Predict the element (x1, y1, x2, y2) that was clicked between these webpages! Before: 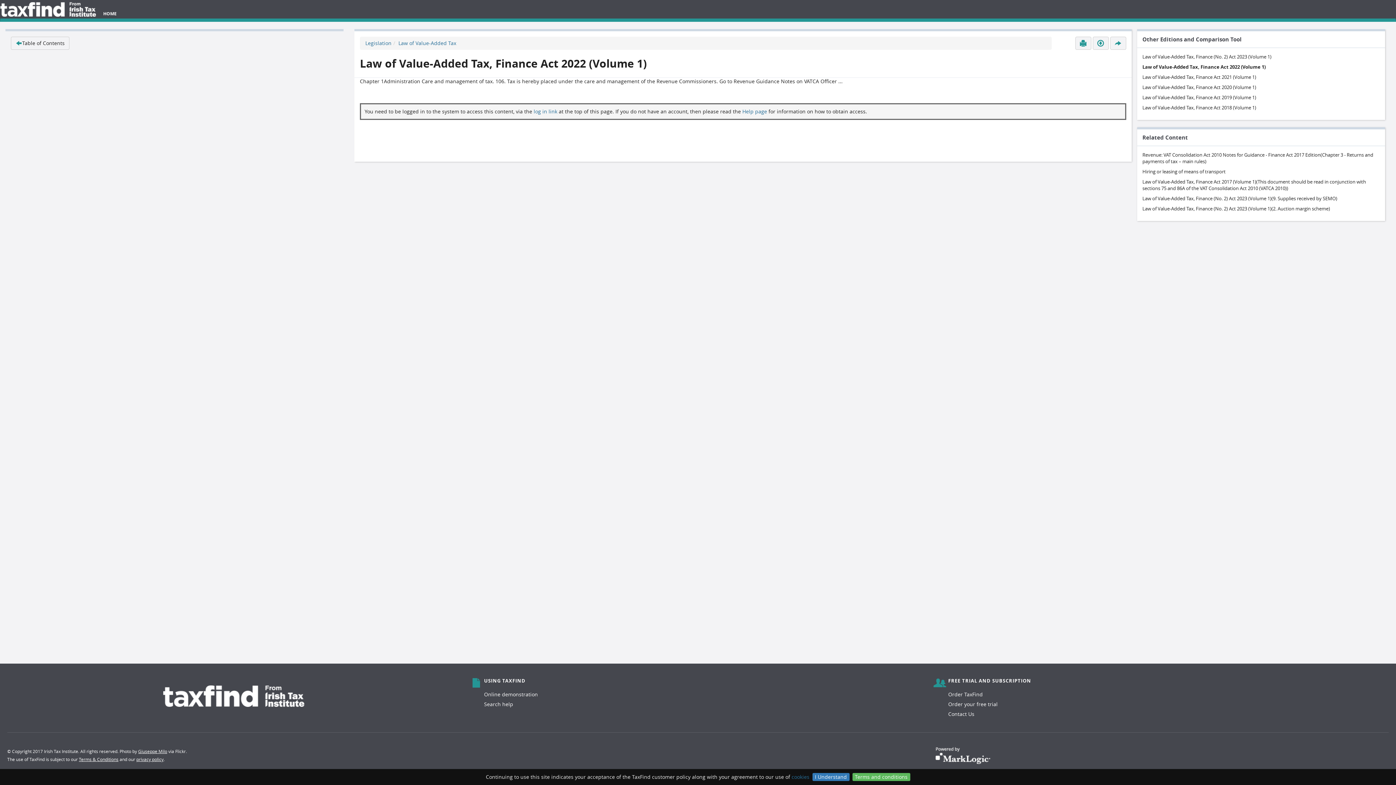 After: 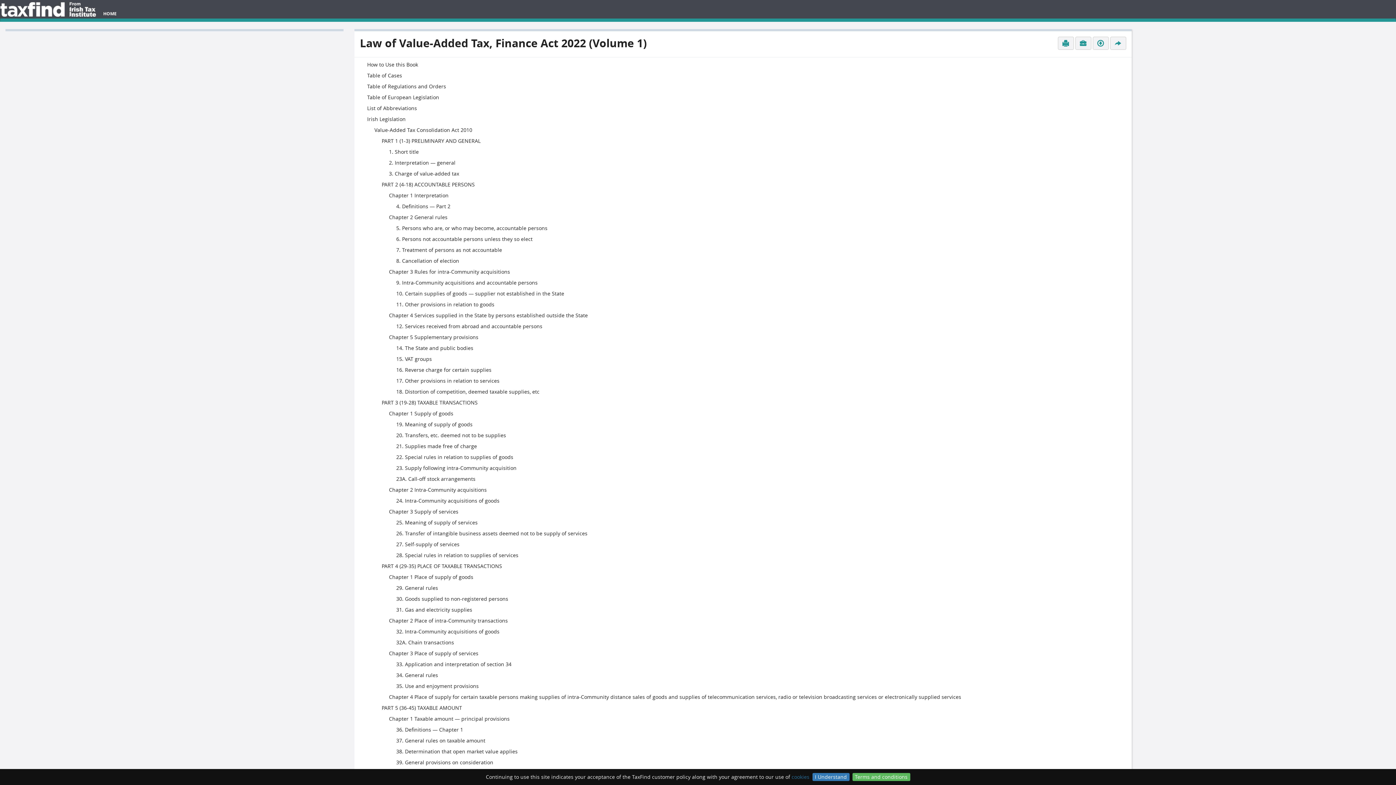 Action: bbox: (10, 36, 69, 49) label: Table of Contents